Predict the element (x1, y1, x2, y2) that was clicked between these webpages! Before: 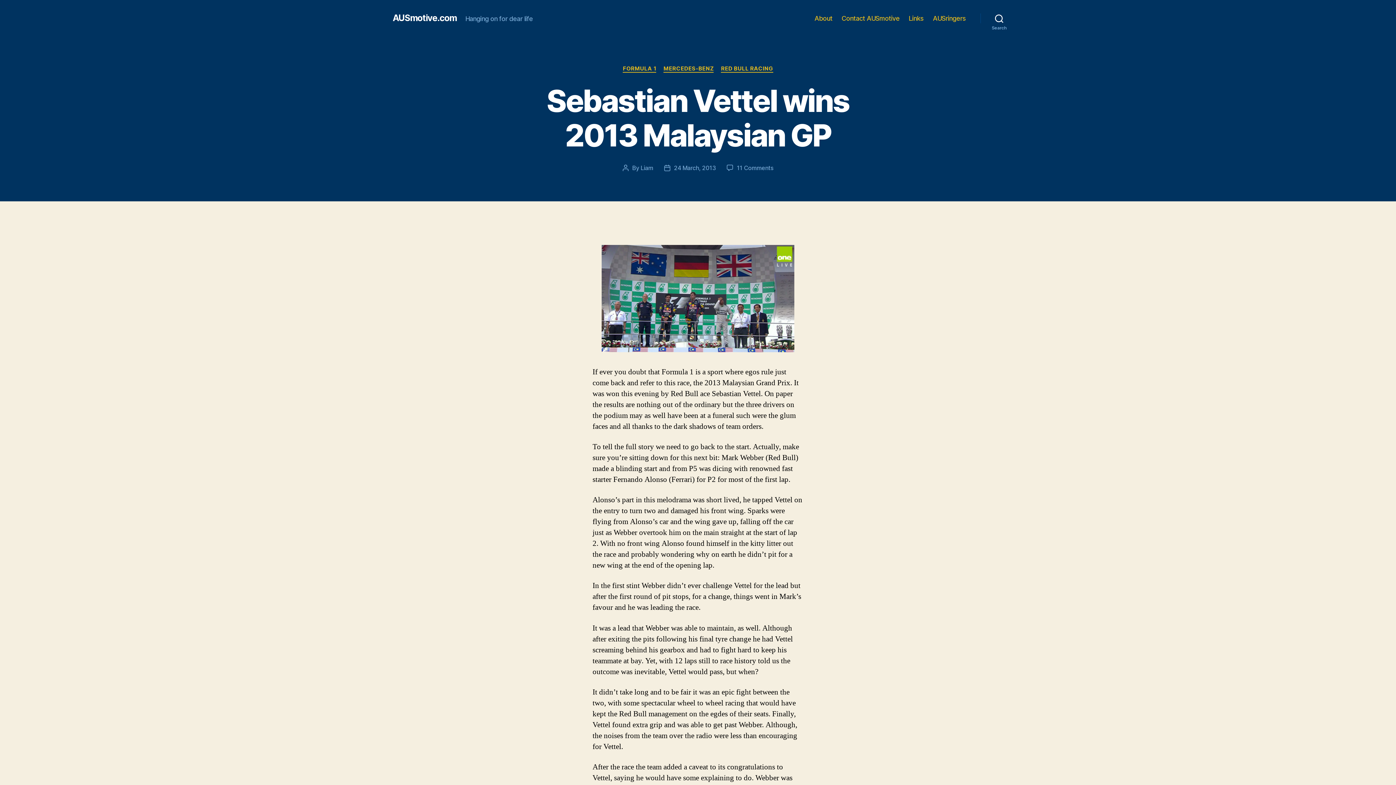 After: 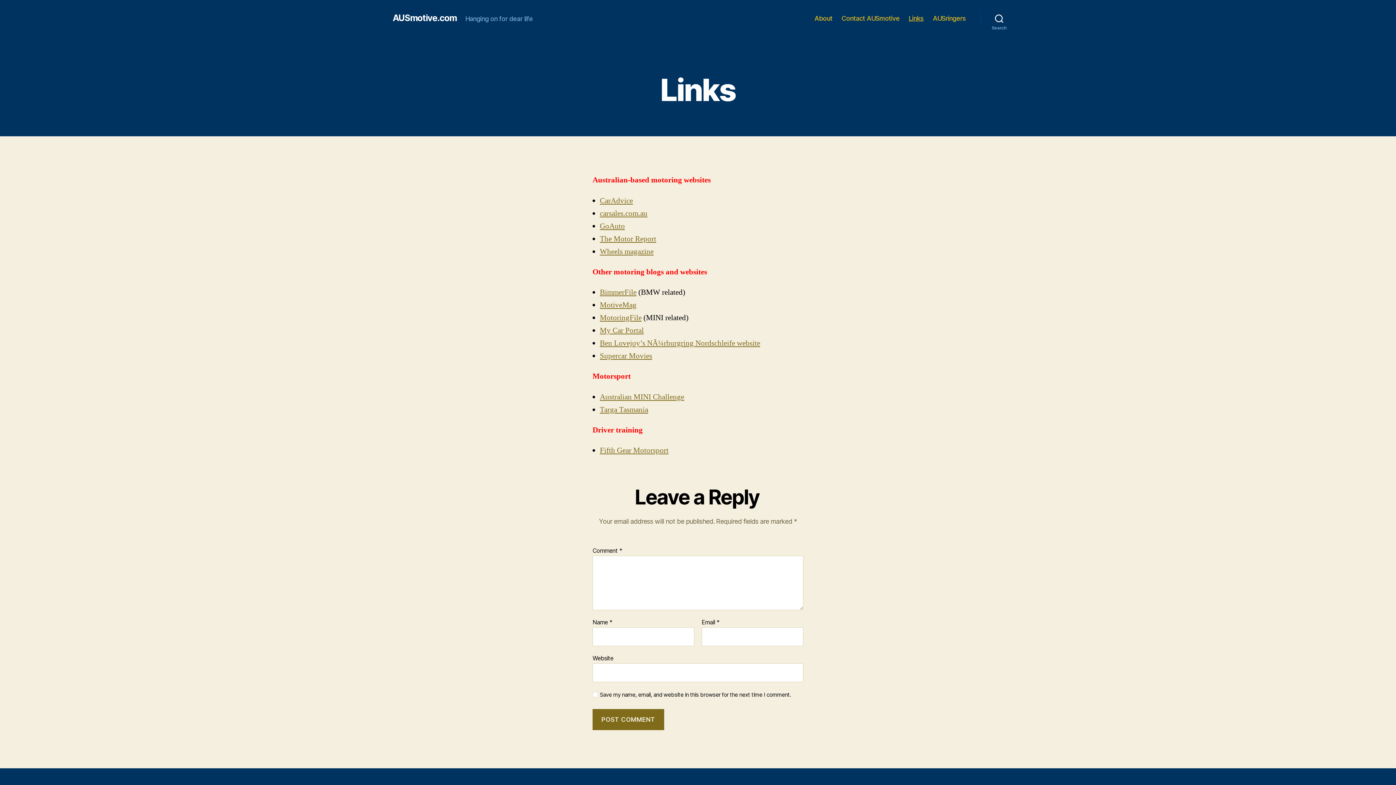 Action: bbox: (908, 14, 923, 22) label: Links